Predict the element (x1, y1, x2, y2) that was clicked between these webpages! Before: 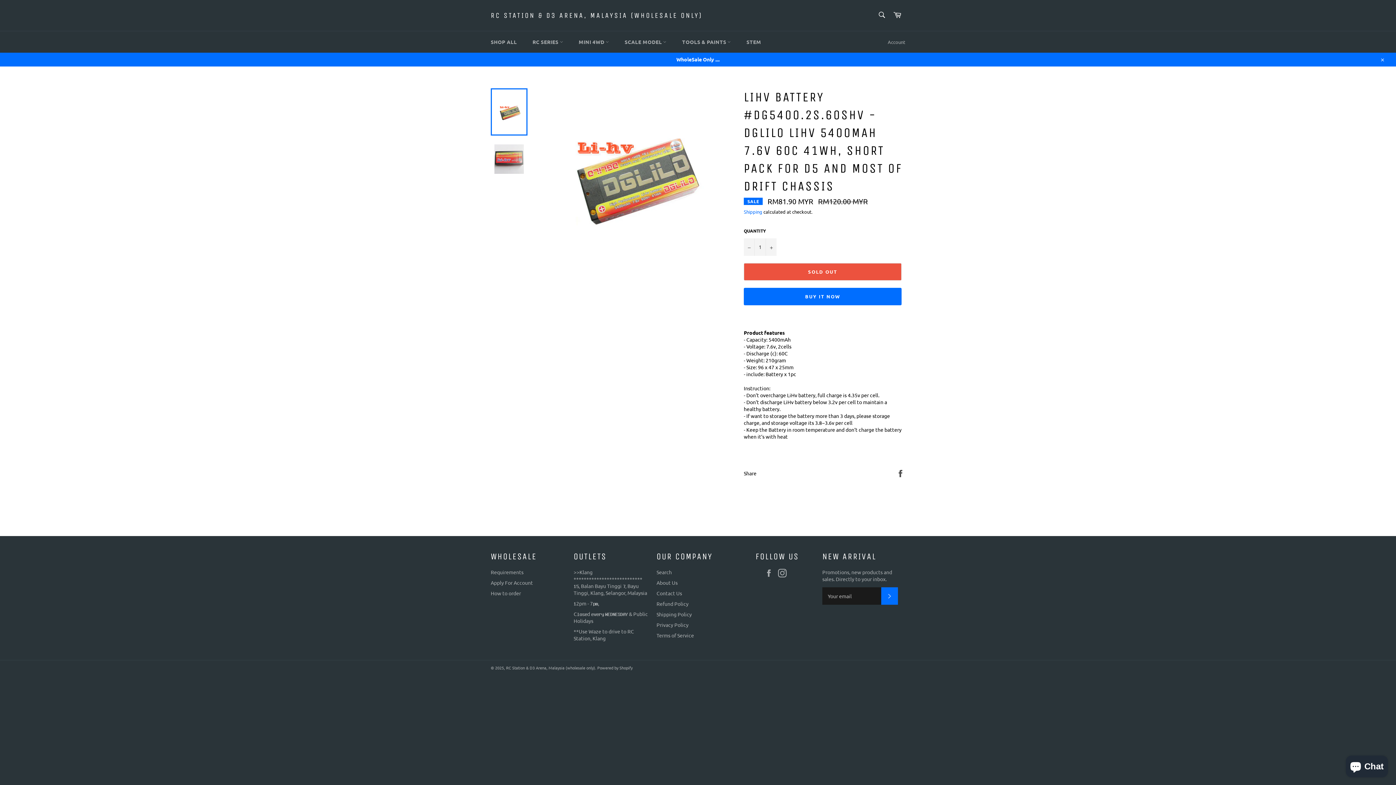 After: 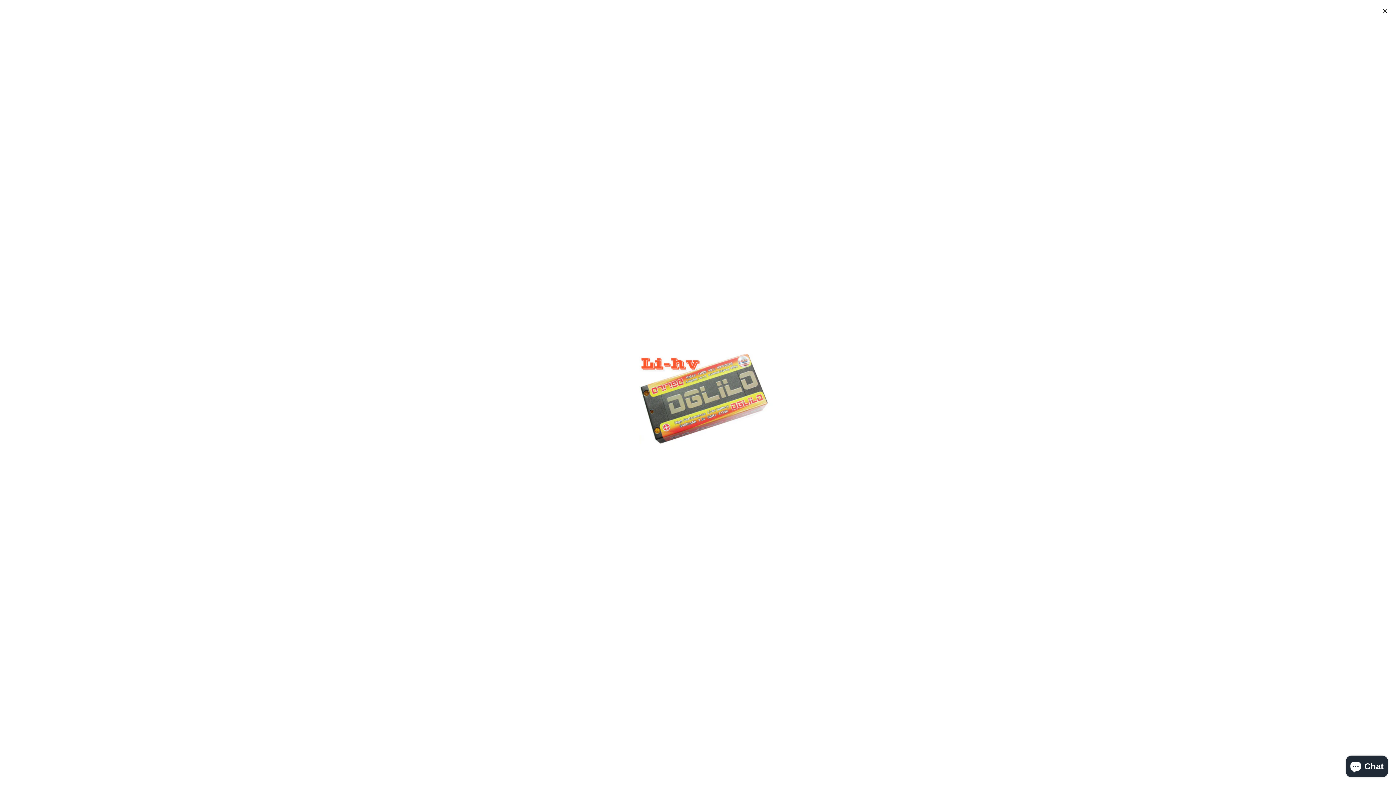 Action: bbox: (544, 88, 719, 262)